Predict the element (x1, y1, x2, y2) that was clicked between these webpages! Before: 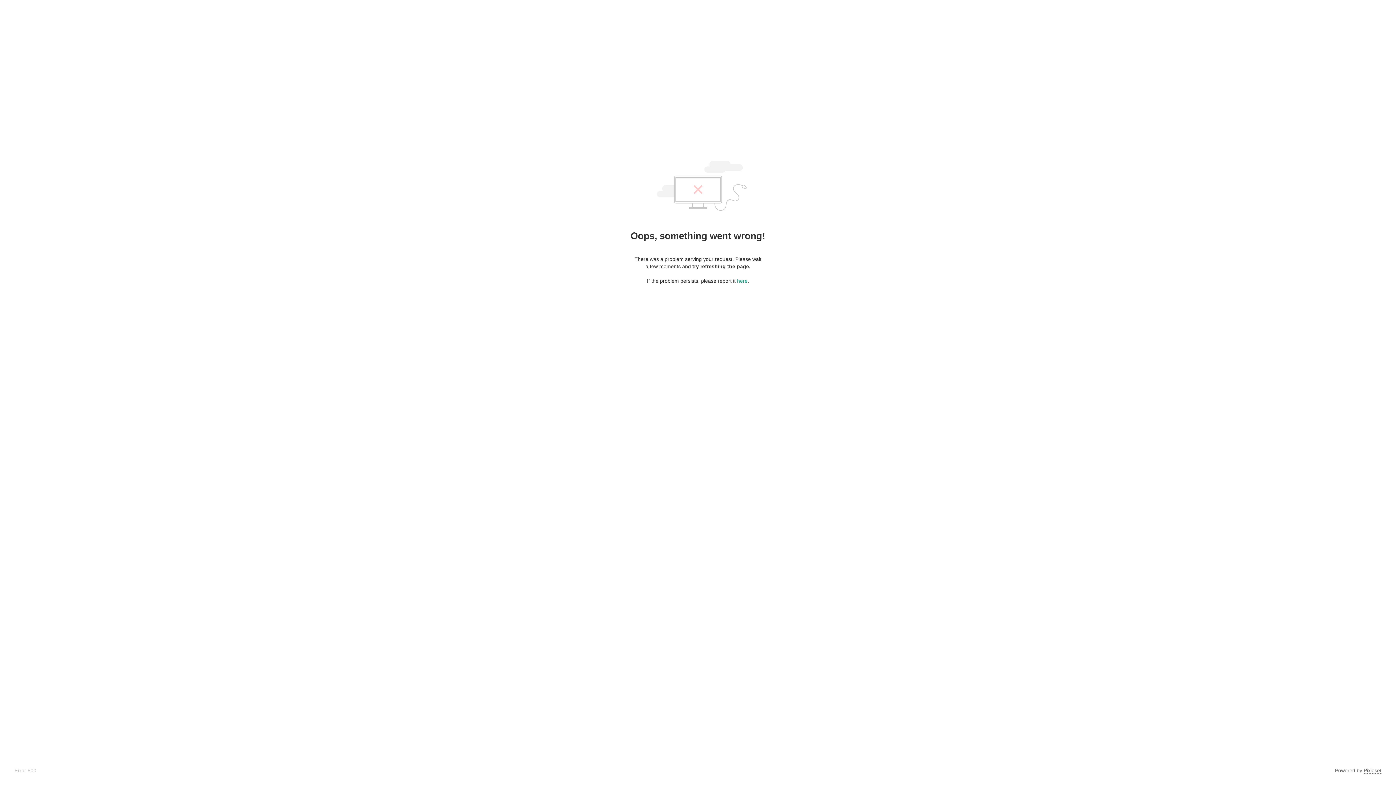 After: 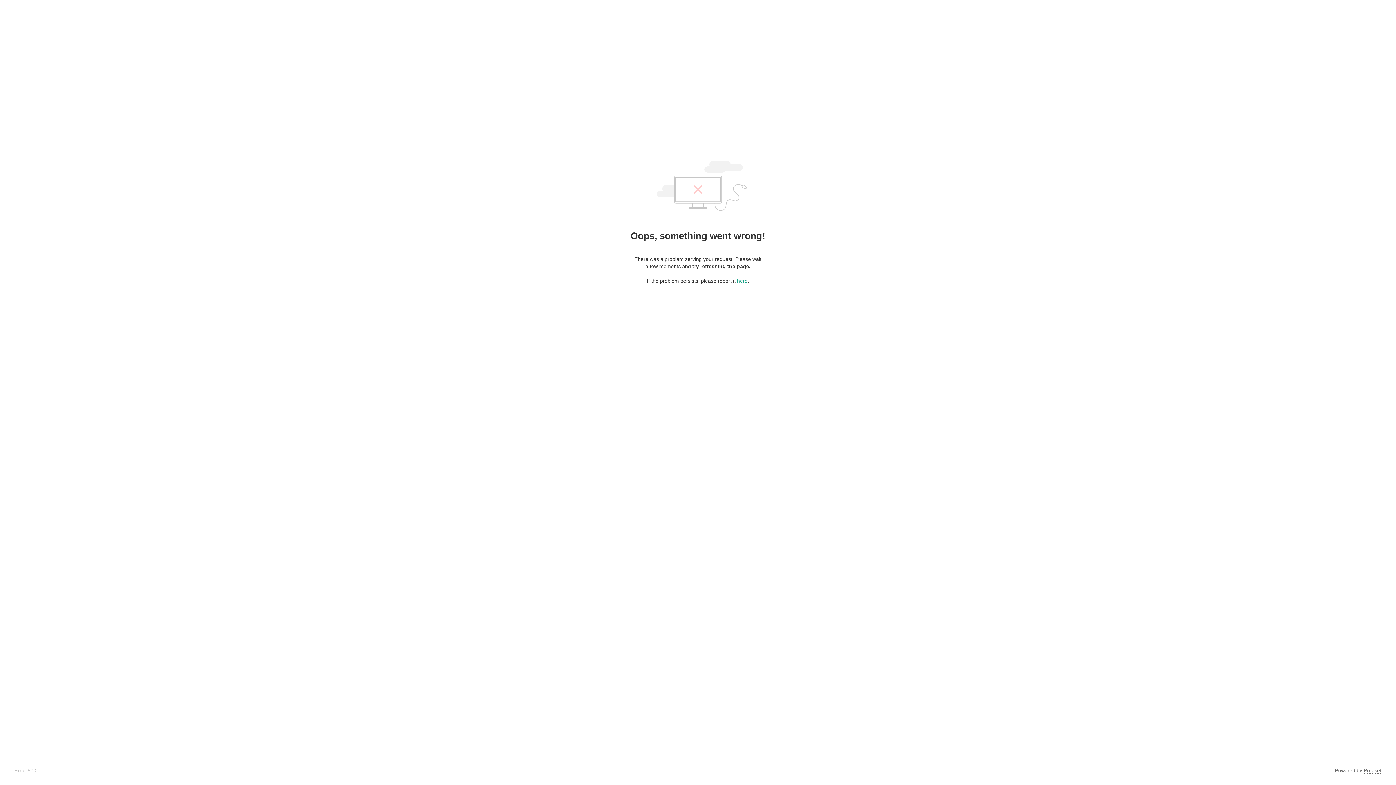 Action: bbox: (1364, 768, 1381, 774) label: Pixieset